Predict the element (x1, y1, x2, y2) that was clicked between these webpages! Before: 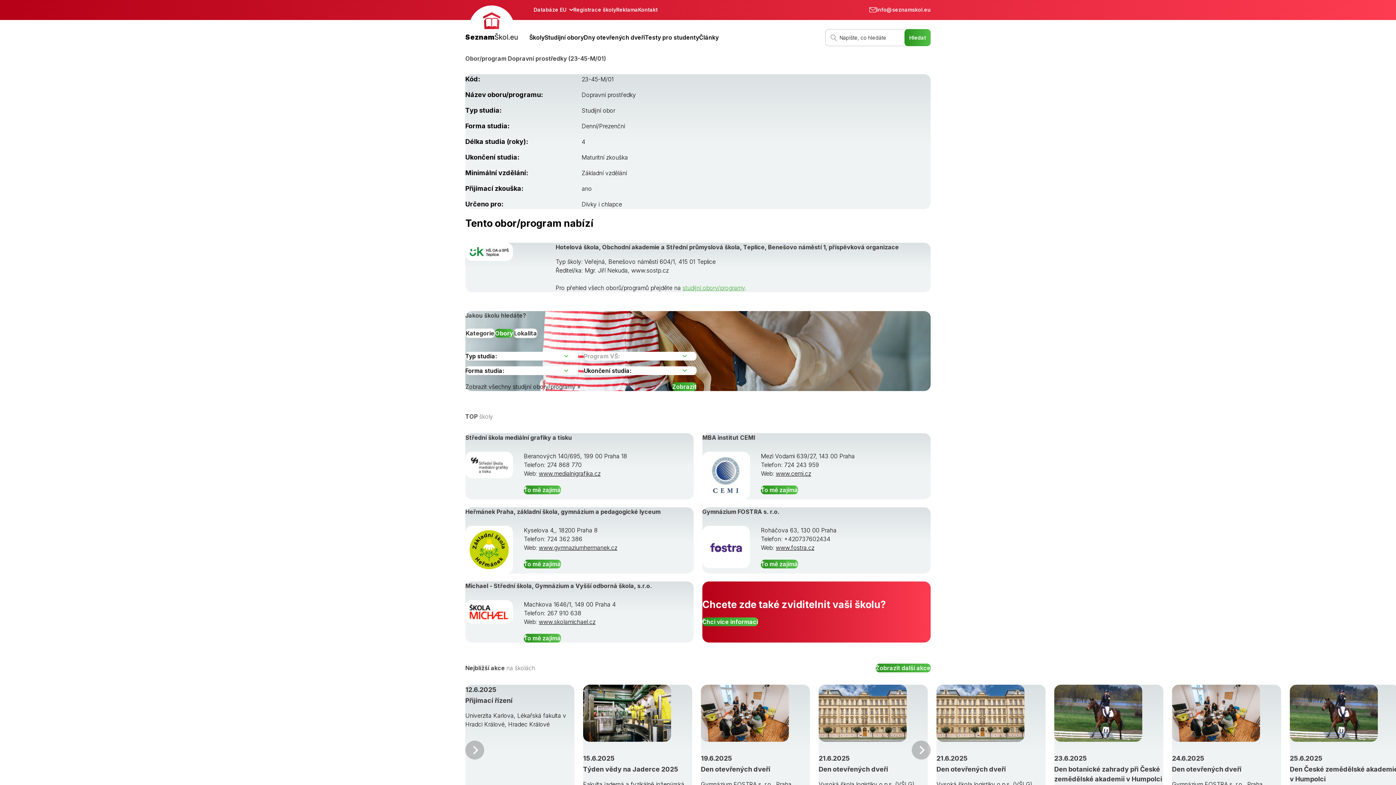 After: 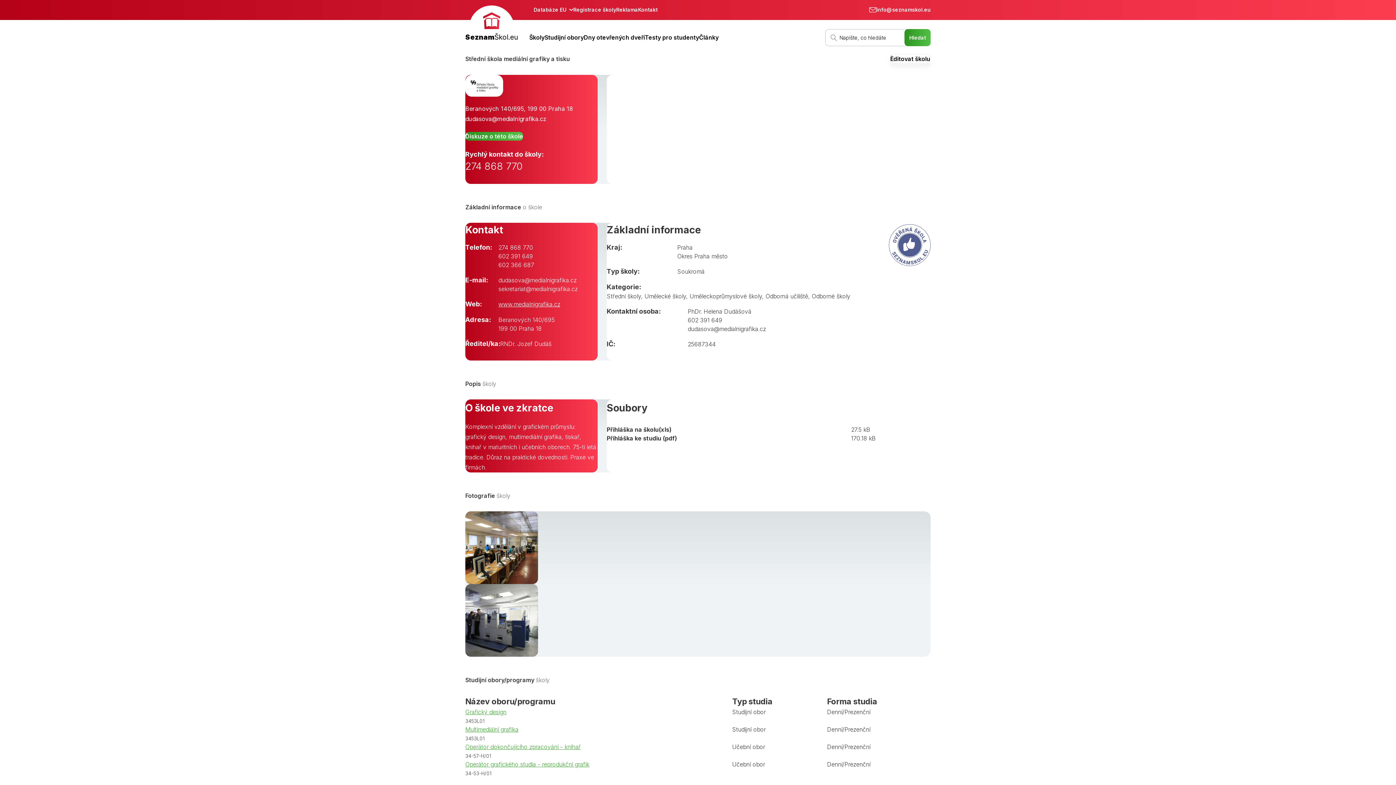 Action: label: Střední škola mediální grafiky a tisku bbox: (465, 434, 572, 441)